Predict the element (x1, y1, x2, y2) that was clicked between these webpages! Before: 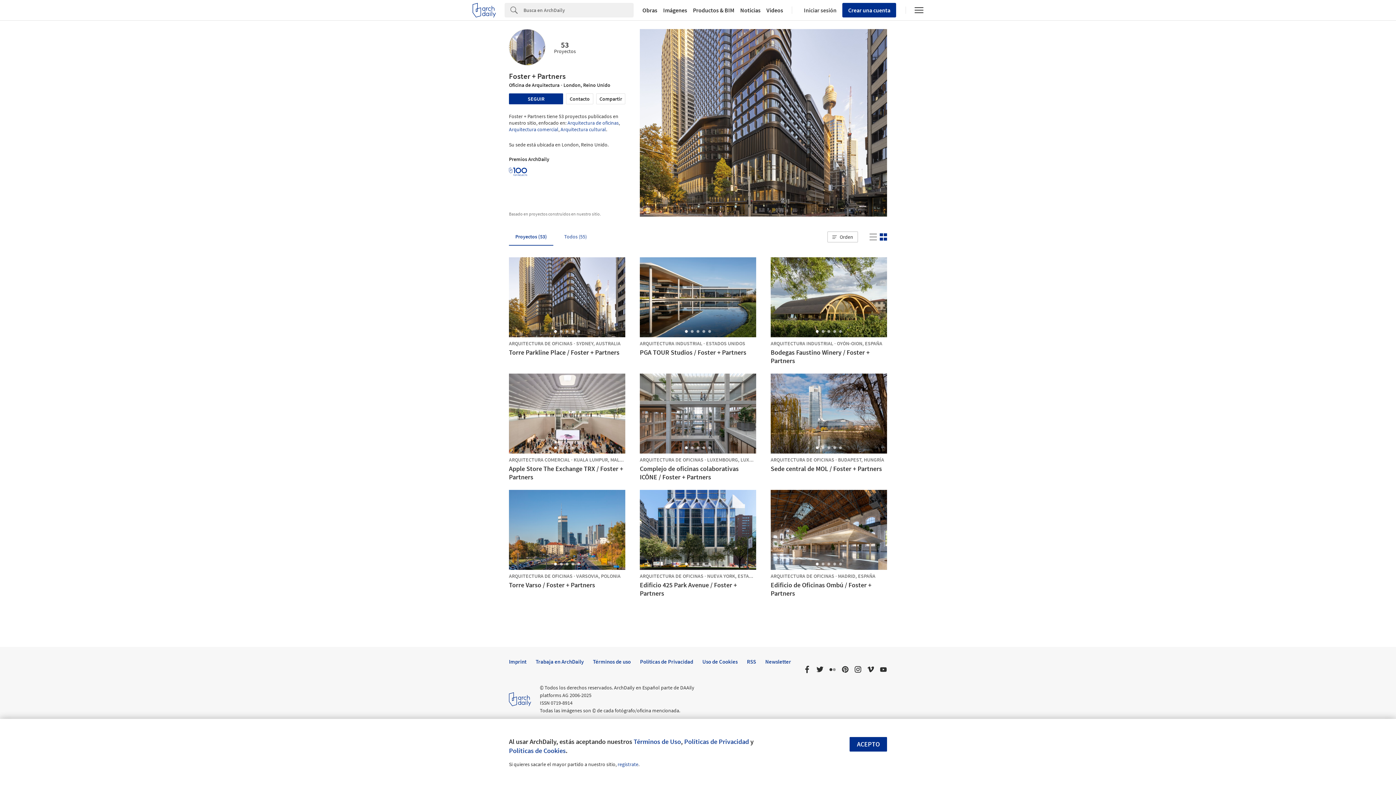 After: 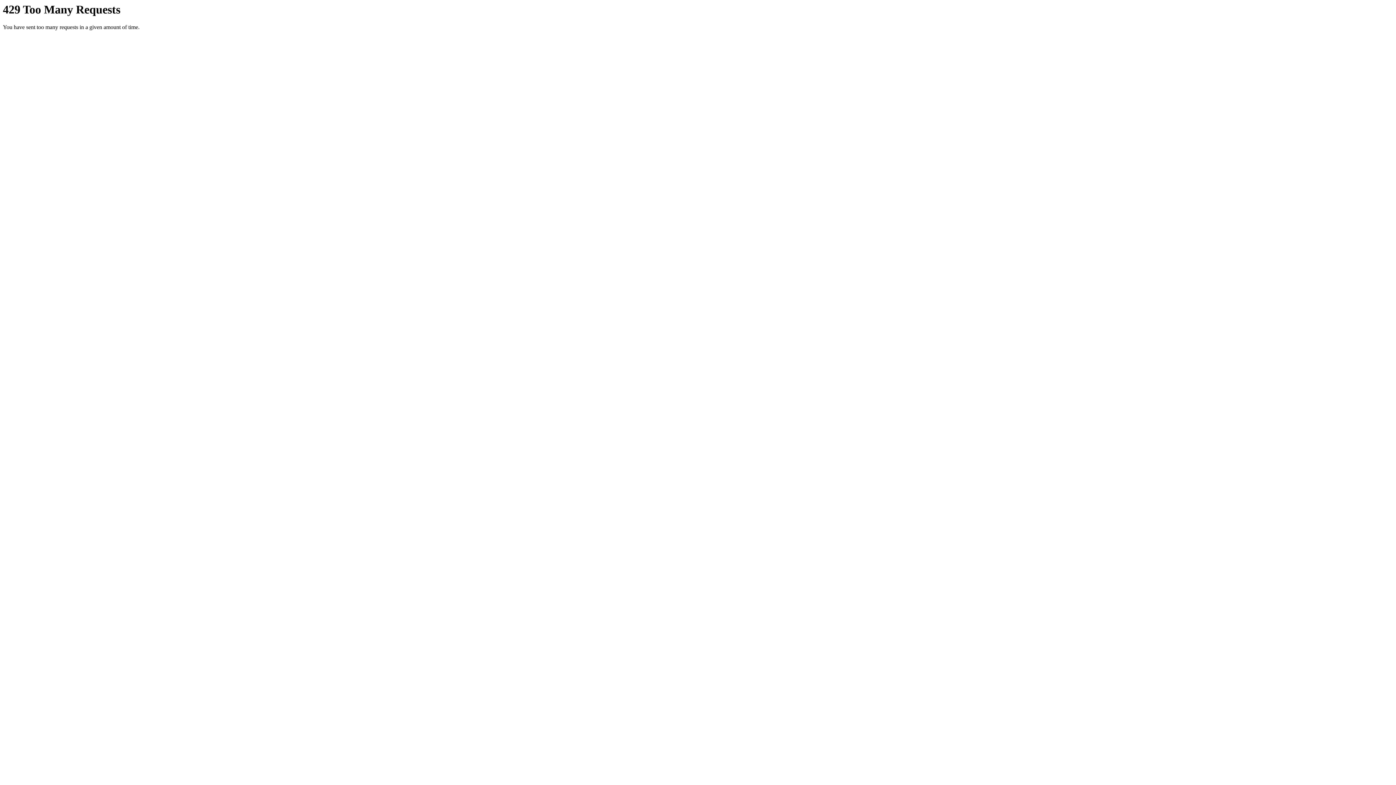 Action: bbox: (829, 666, 836, 673) label: flickr